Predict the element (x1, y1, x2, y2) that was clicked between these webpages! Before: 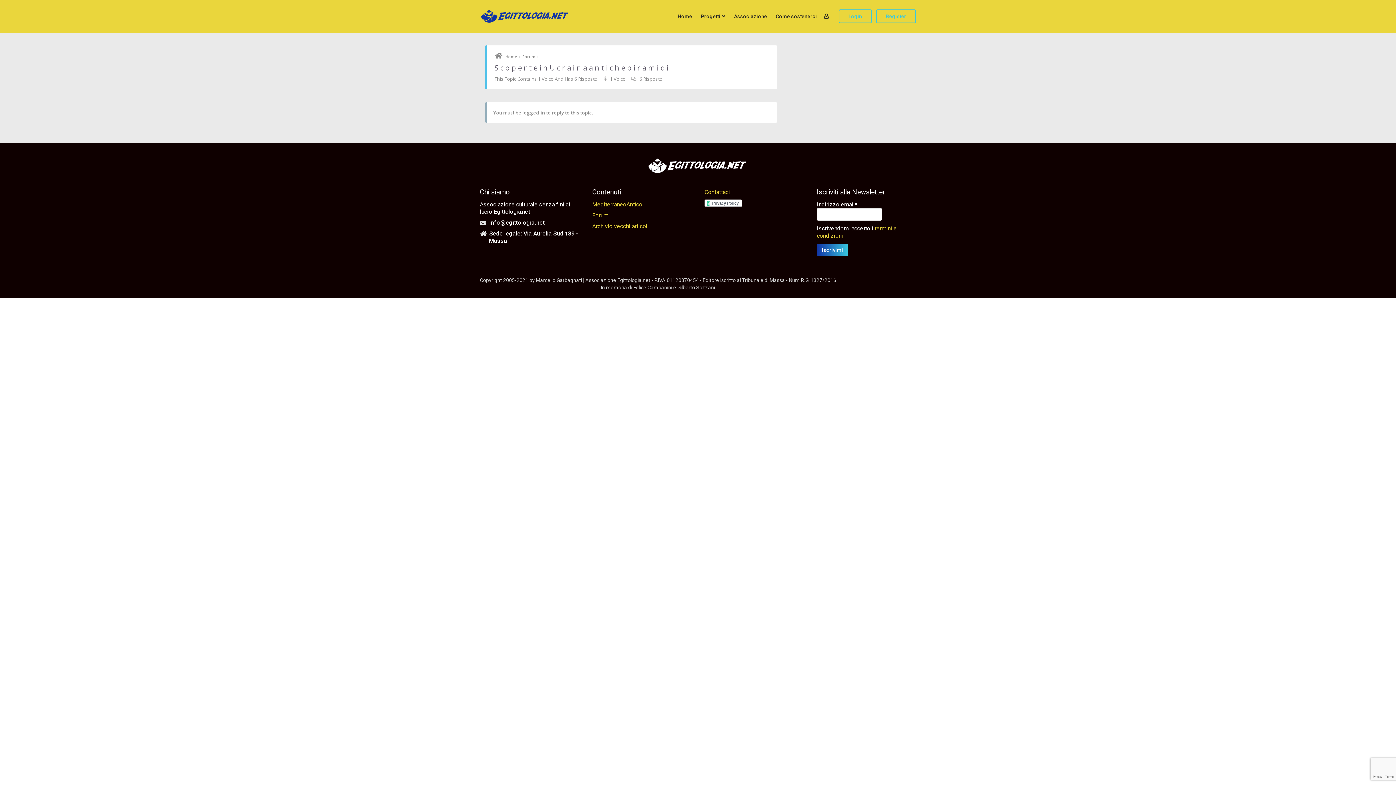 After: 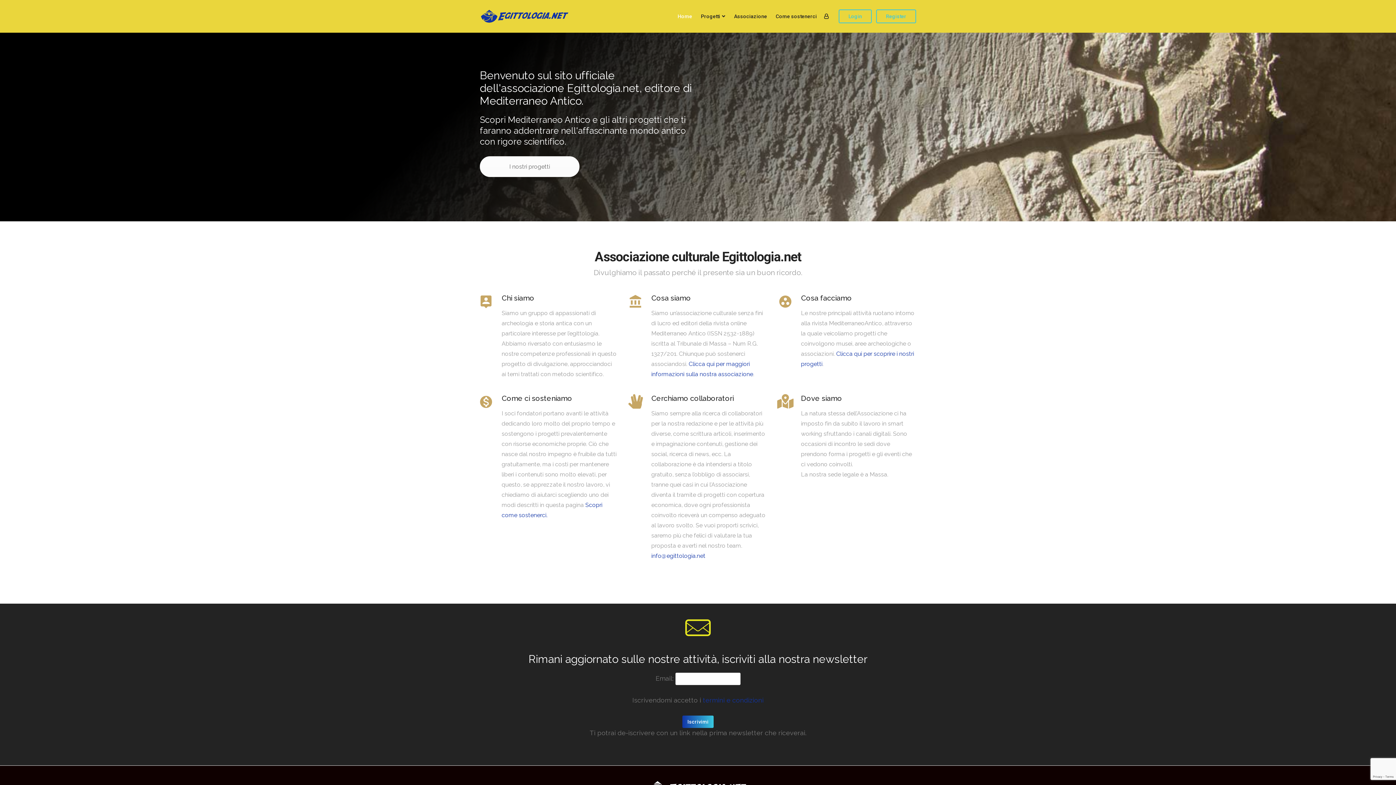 Action: bbox: (673, 0, 696, 32) label: Home